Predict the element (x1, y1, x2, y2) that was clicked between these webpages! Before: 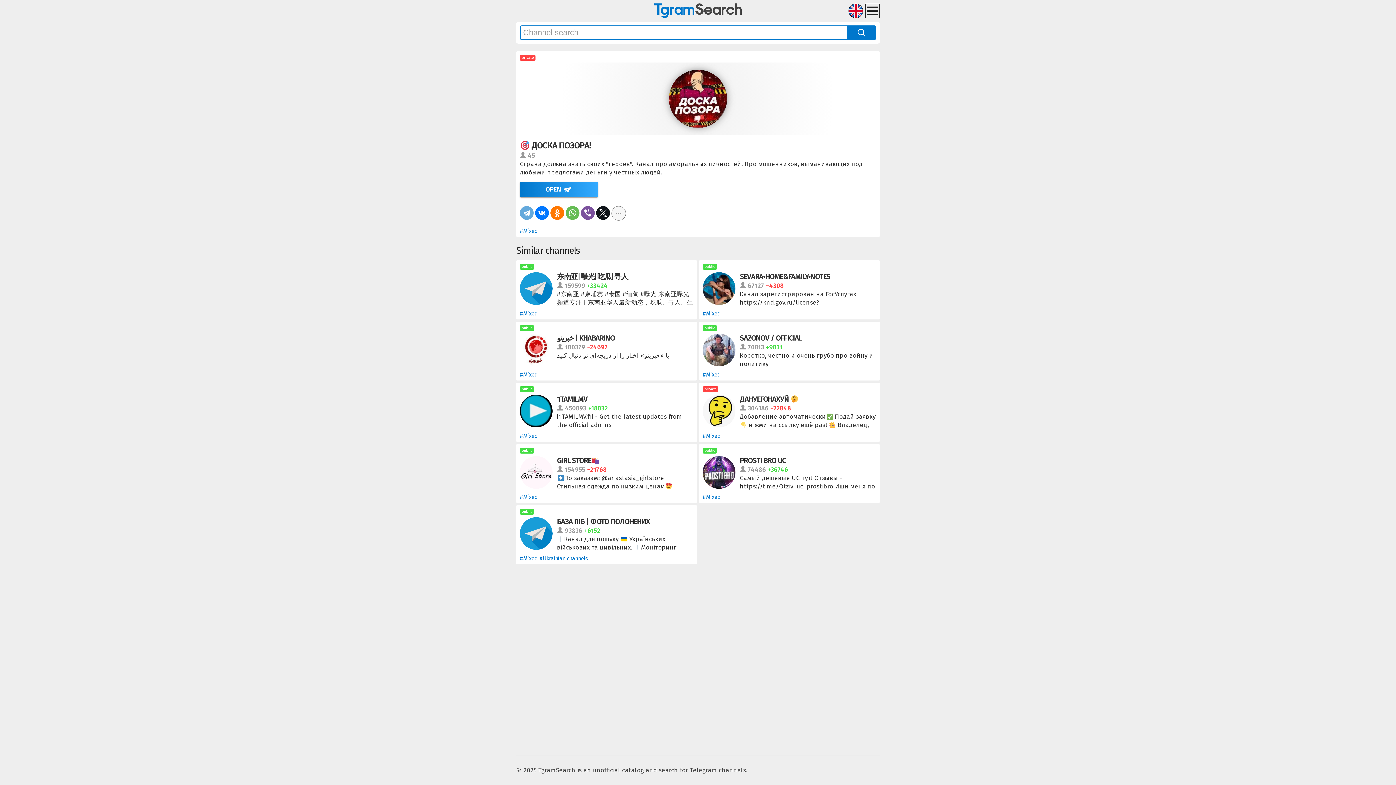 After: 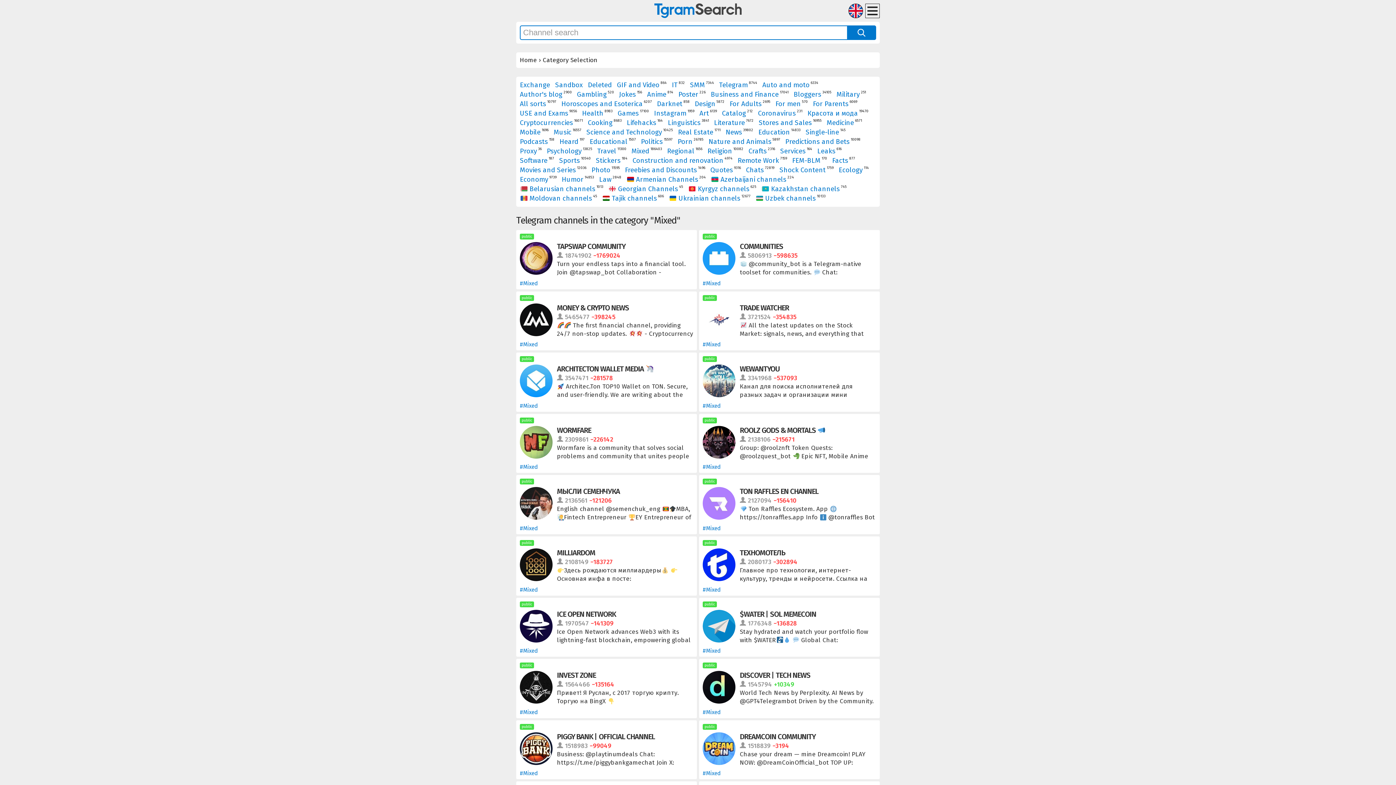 Action: label: #Mixed bbox: (520, 493, 537, 501)